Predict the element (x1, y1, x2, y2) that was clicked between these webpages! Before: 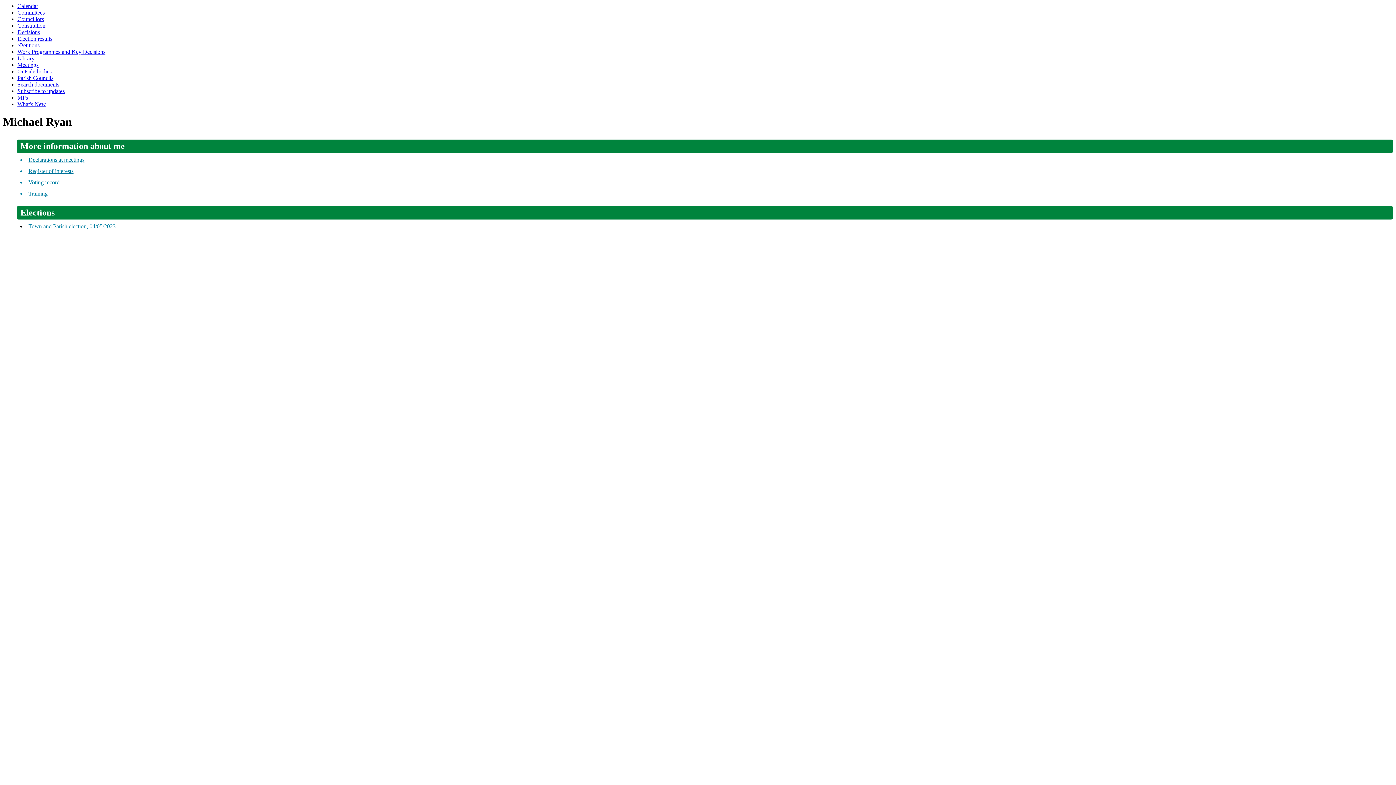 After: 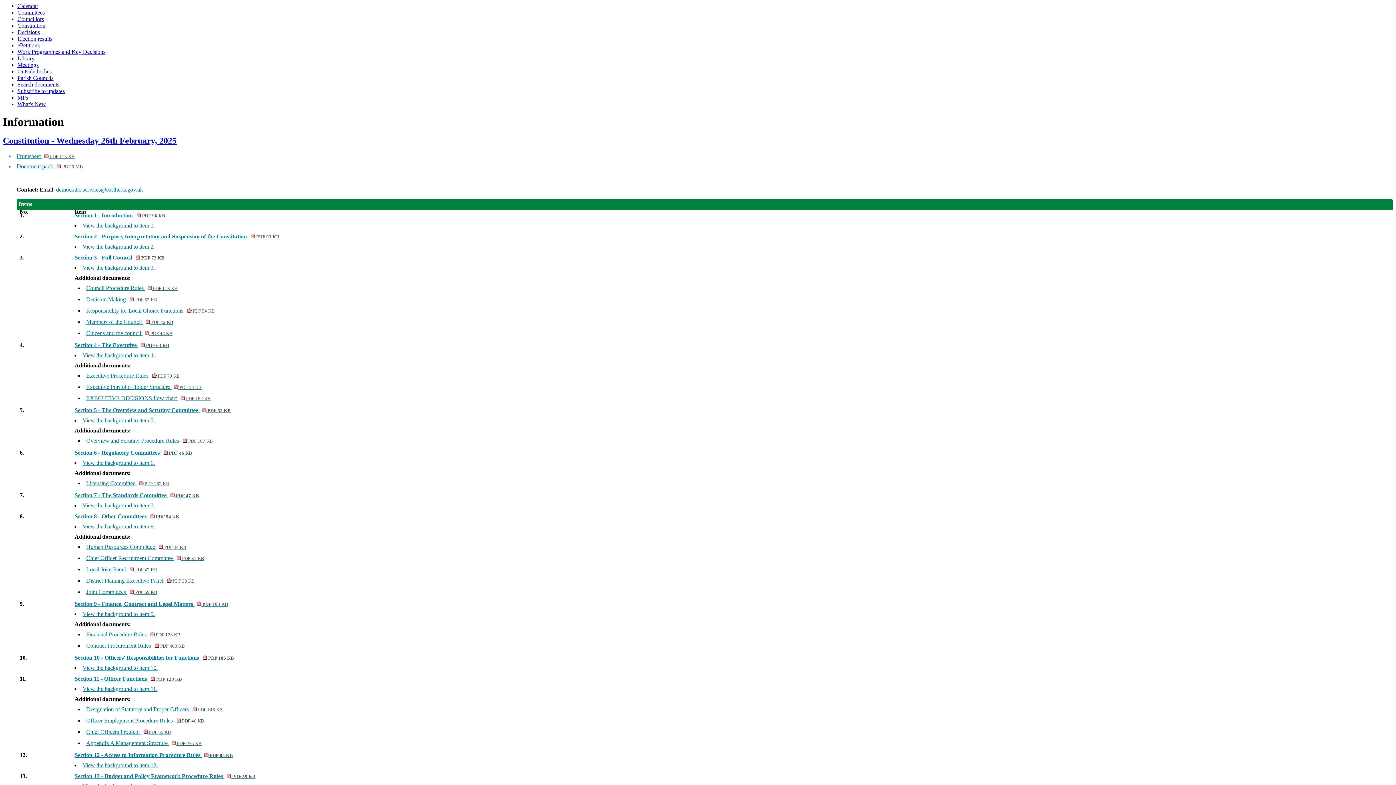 Action: bbox: (17, 22, 45, 28) label: Constitution